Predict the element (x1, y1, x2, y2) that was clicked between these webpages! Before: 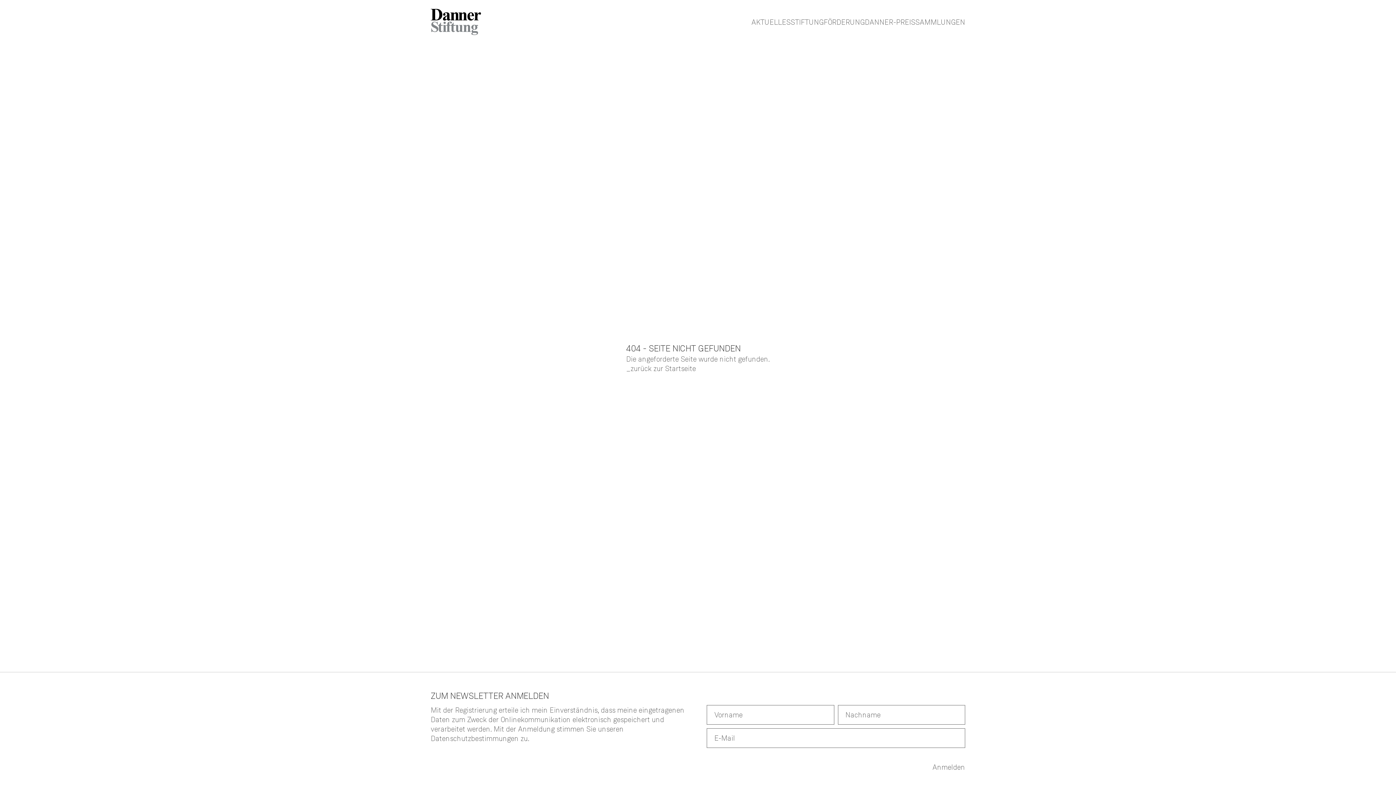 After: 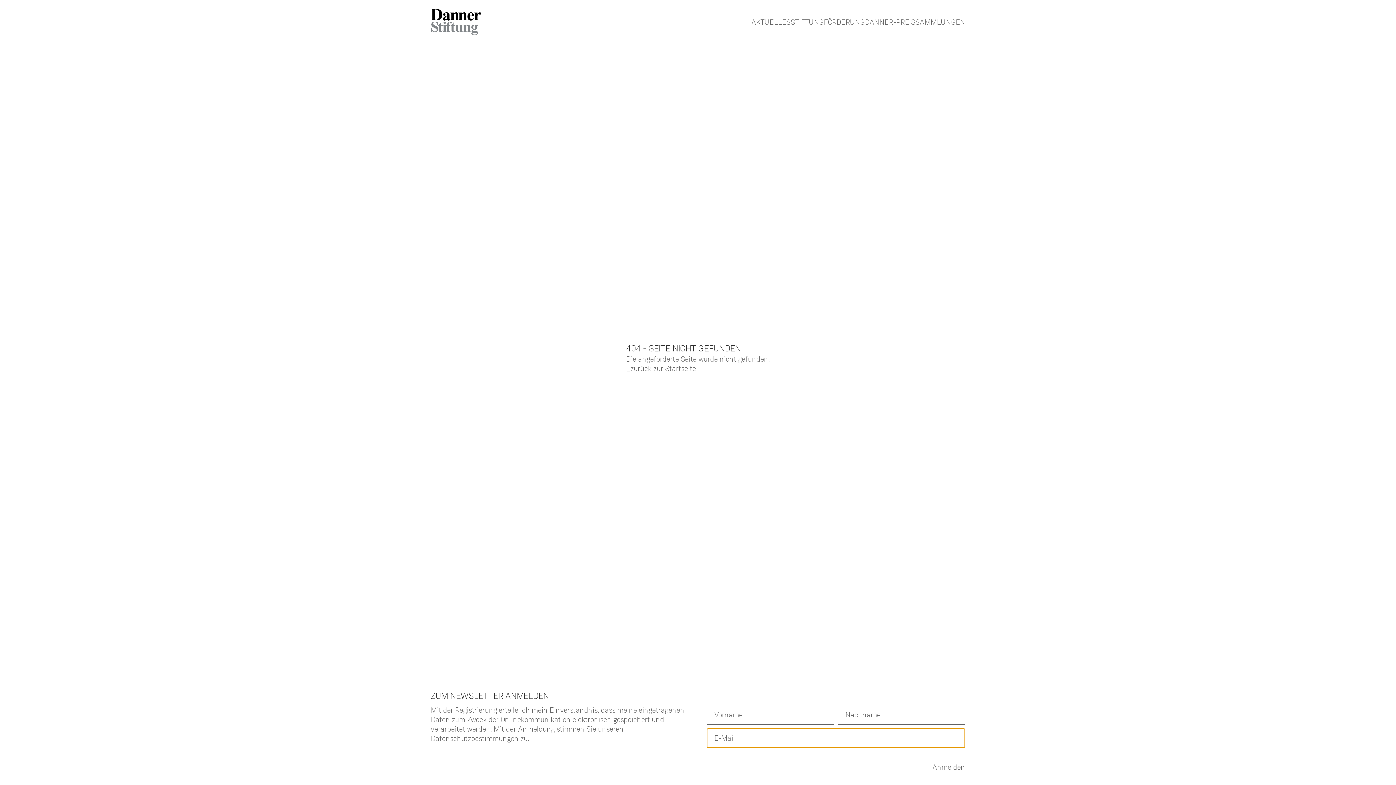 Action: bbox: (932, 762, 965, 772) label: Anmelden